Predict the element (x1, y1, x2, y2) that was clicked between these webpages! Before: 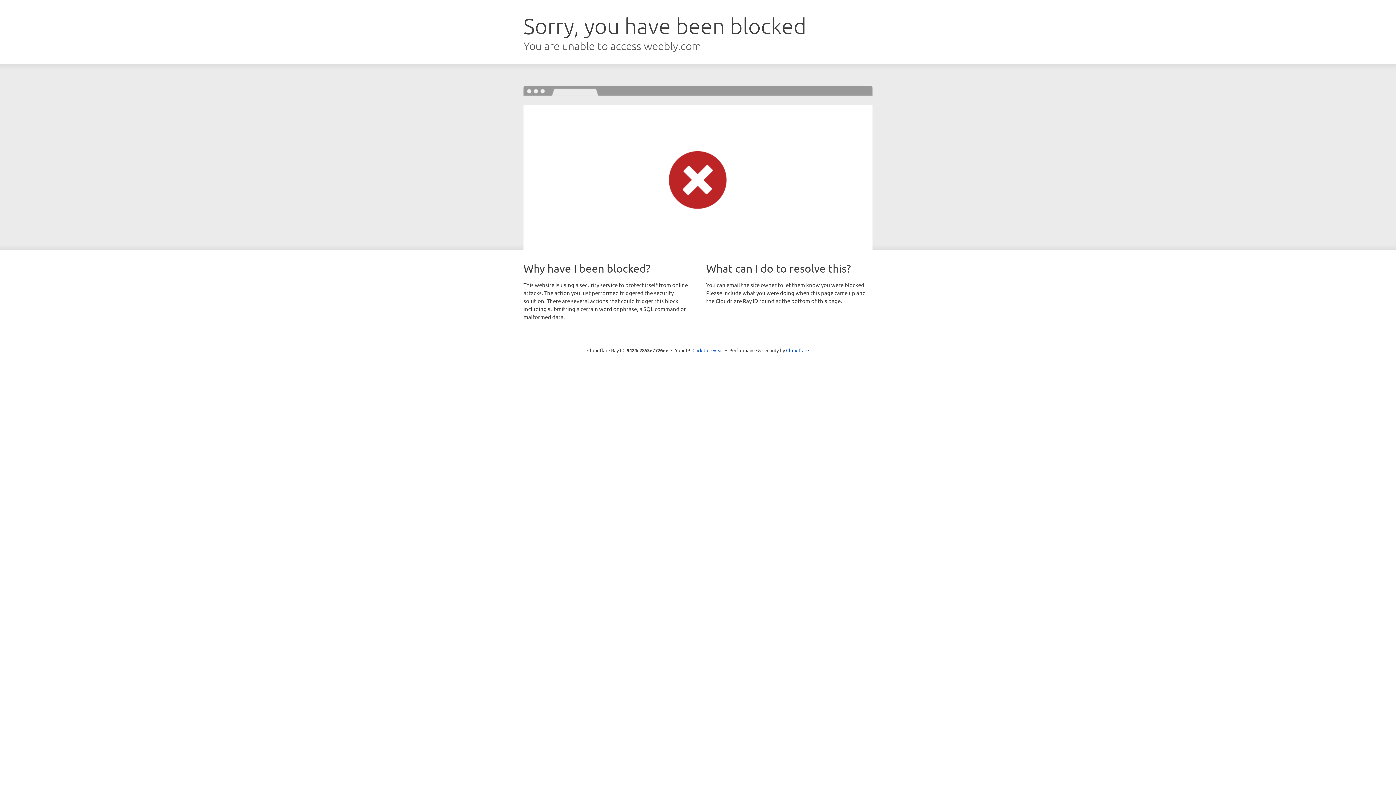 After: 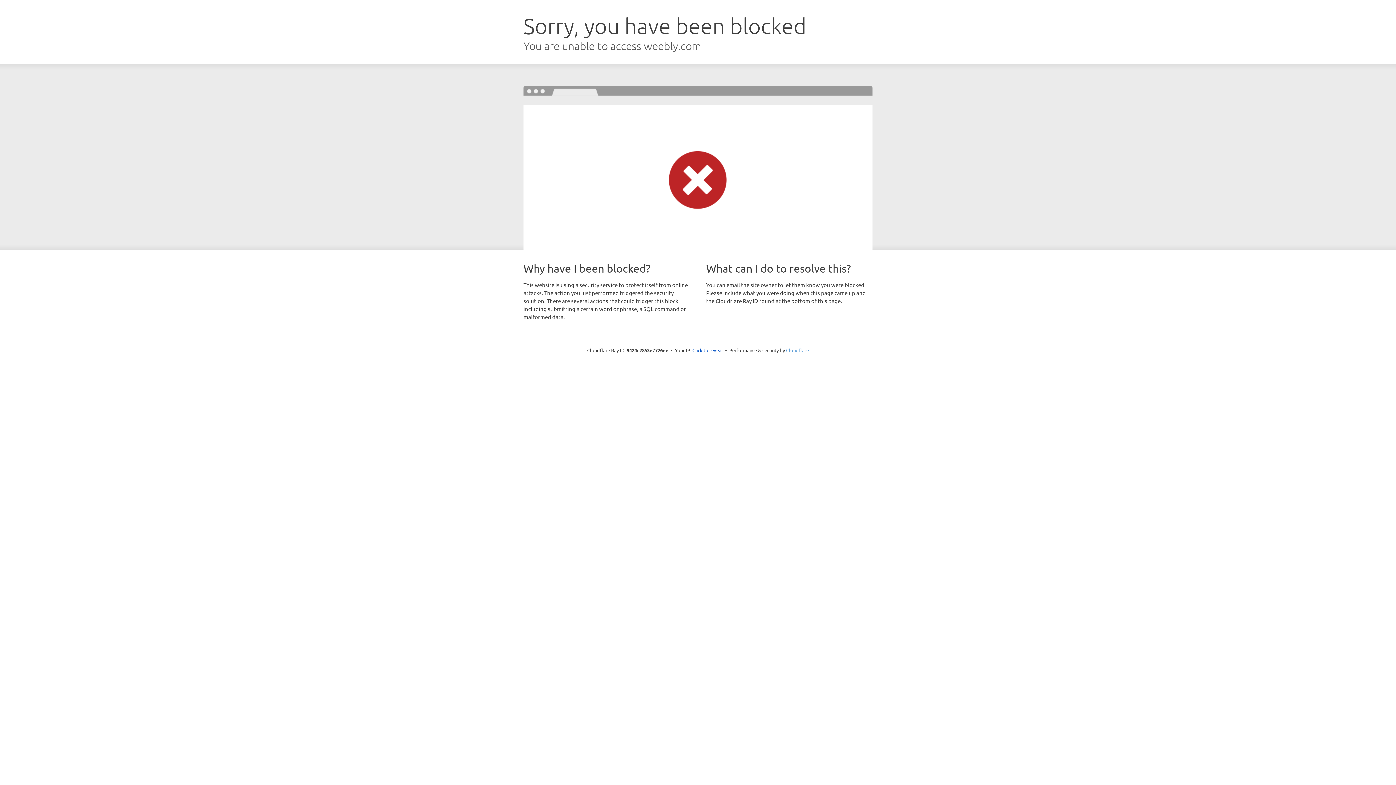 Action: label: Cloudflare bbox: (786, 347, 809, 353)